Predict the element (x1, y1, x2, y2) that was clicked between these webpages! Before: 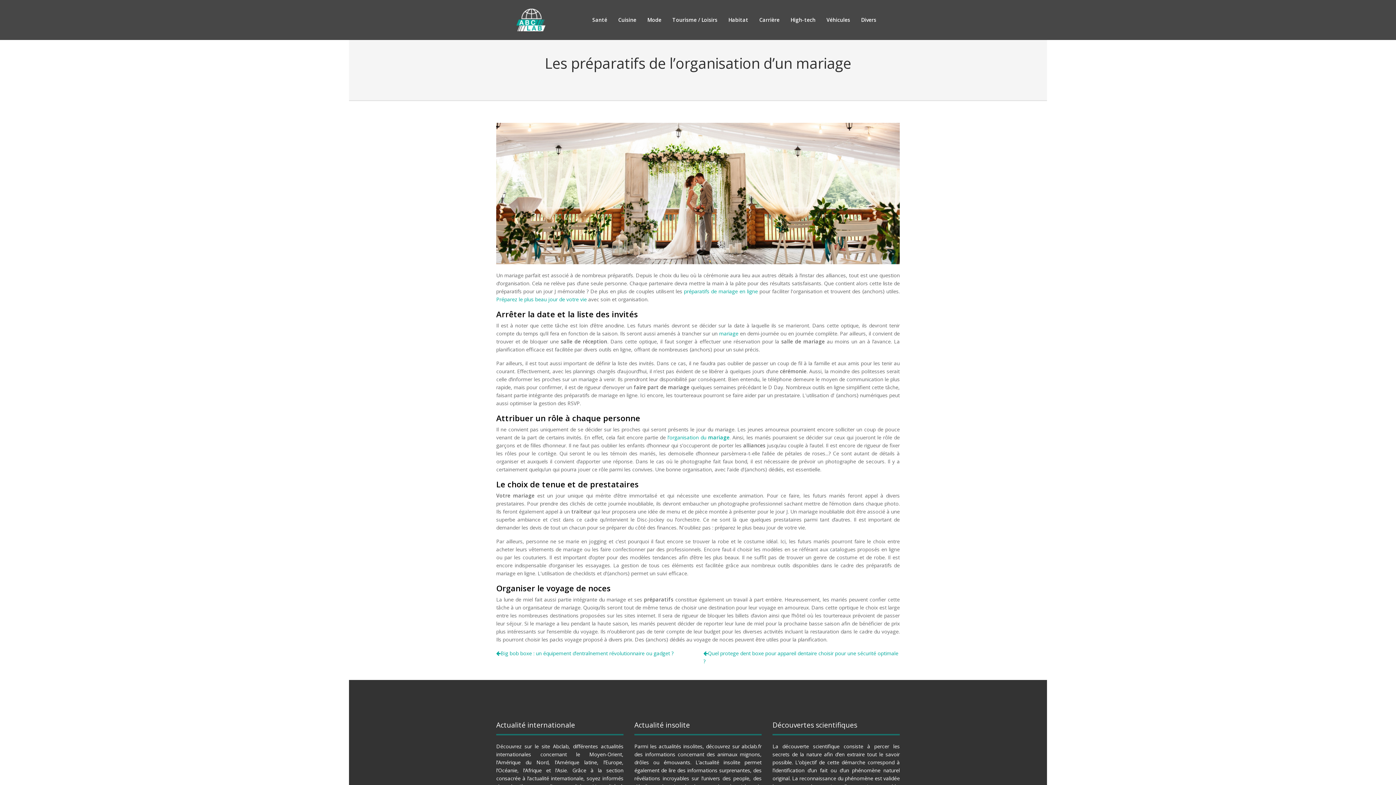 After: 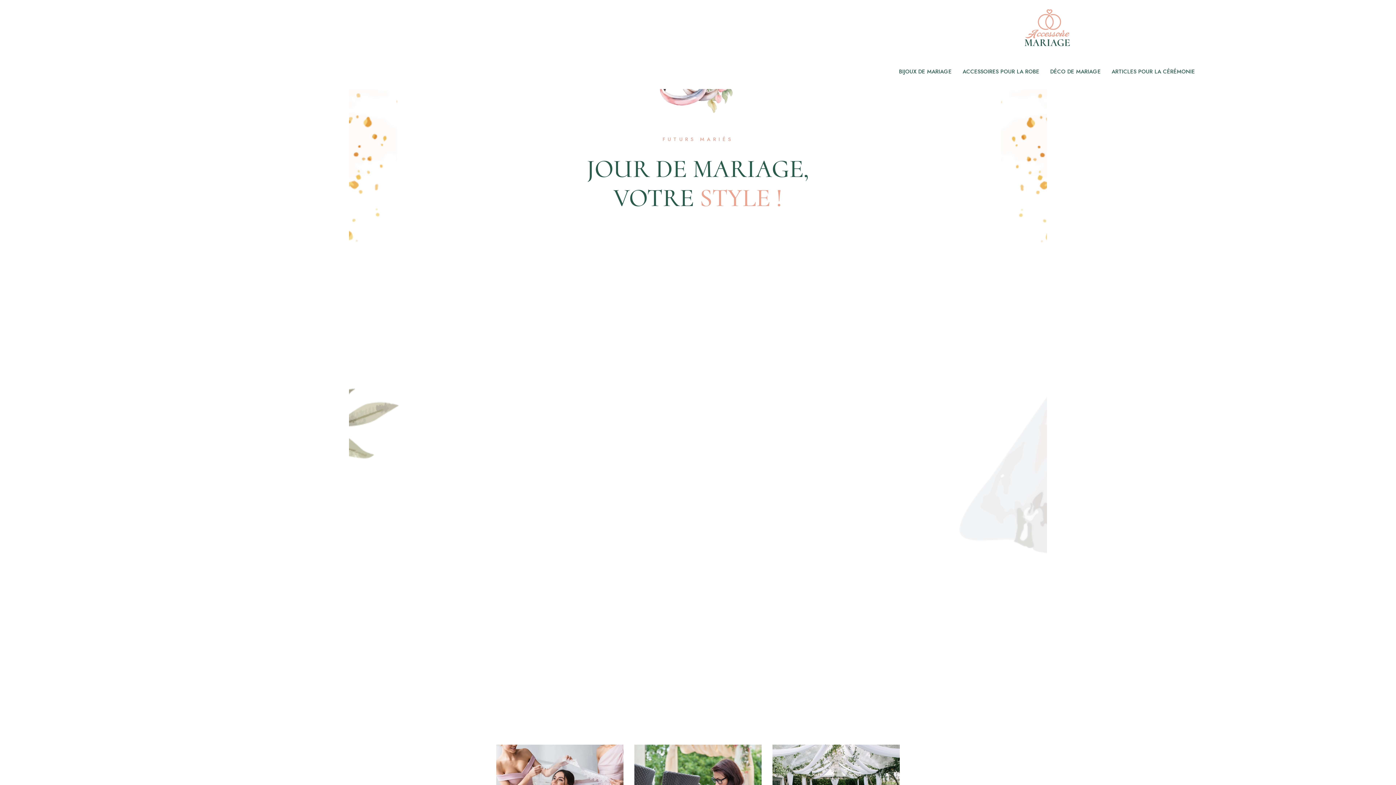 Action: label: préparatifs de mariage en ligne bbox: (684, 288, 758, 295)